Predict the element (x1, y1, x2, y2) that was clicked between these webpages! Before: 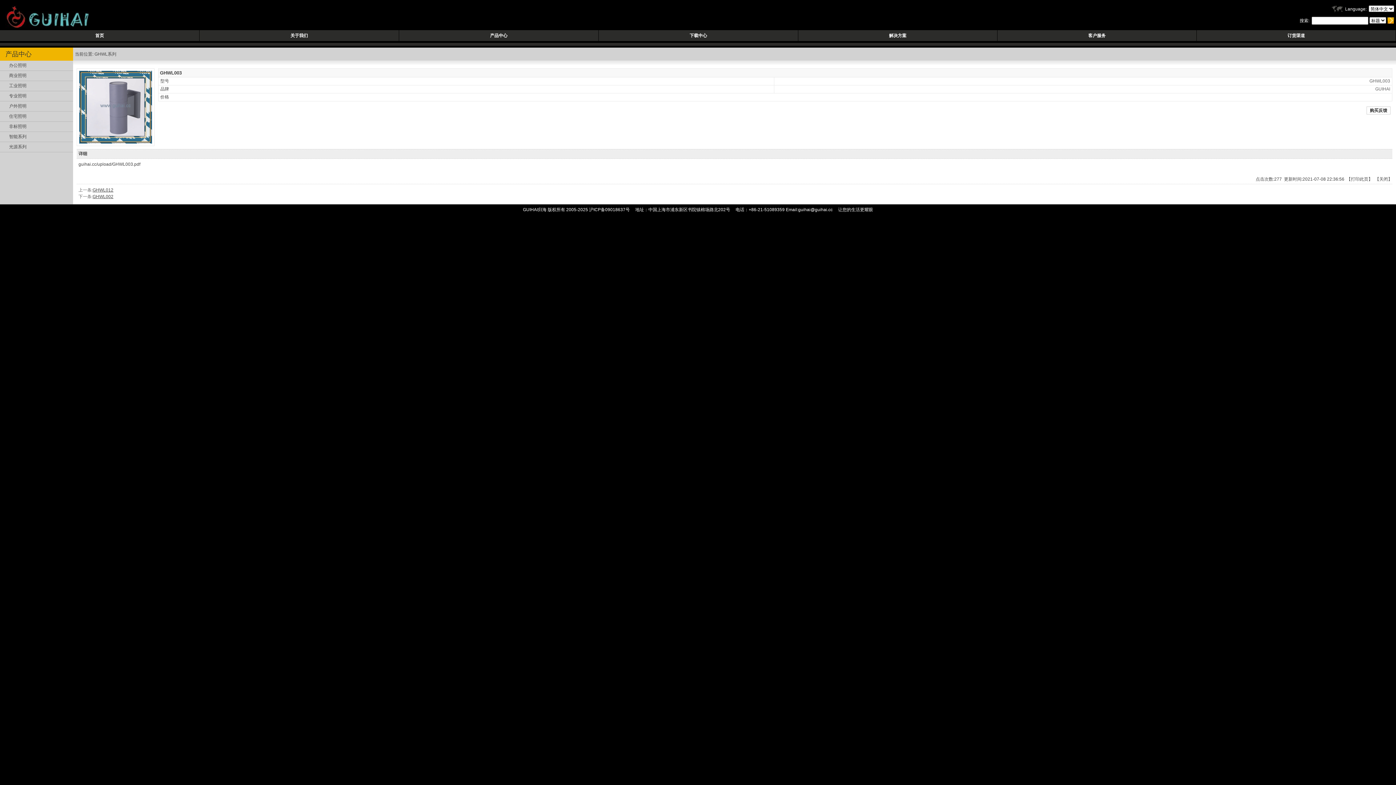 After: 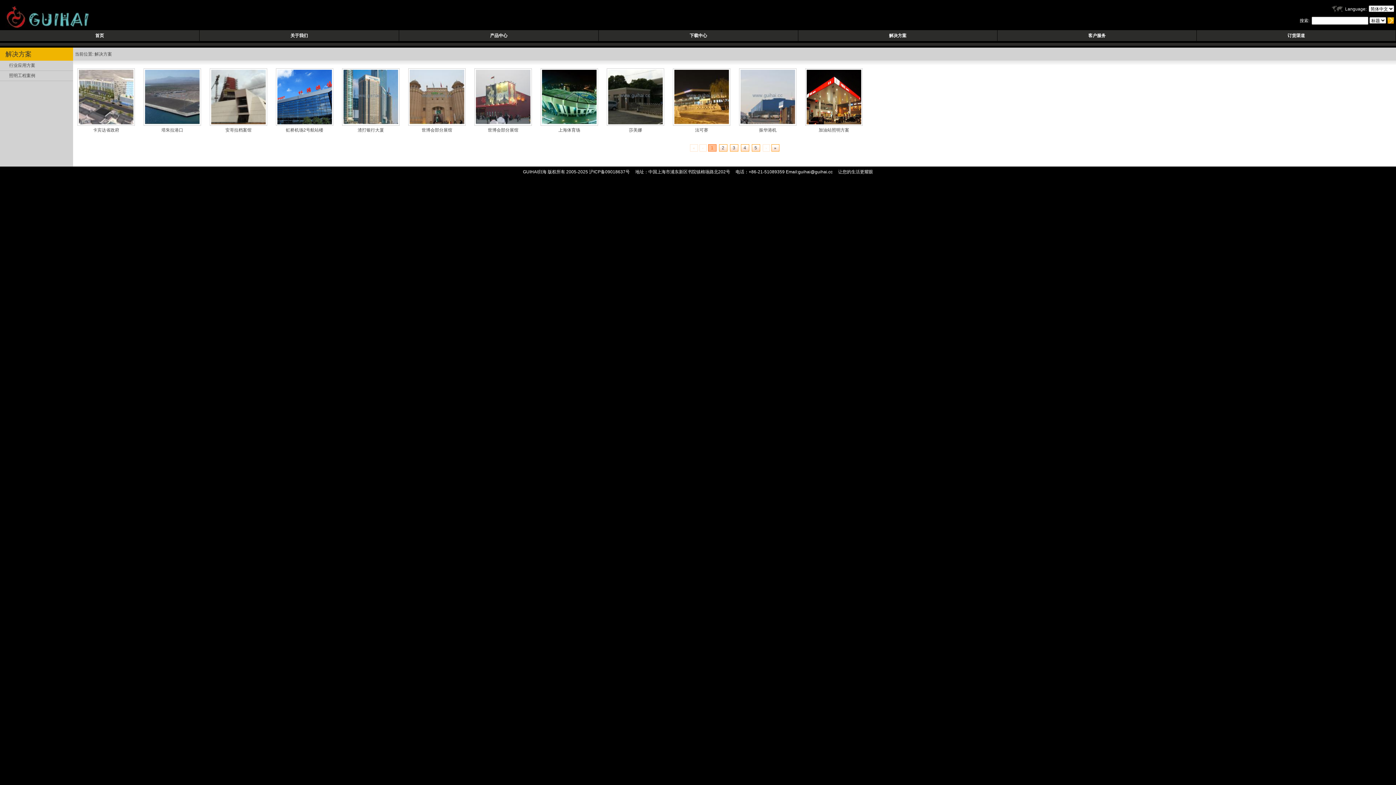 Action: label: 解决方案 bbox: (798, 30, 997, 41)